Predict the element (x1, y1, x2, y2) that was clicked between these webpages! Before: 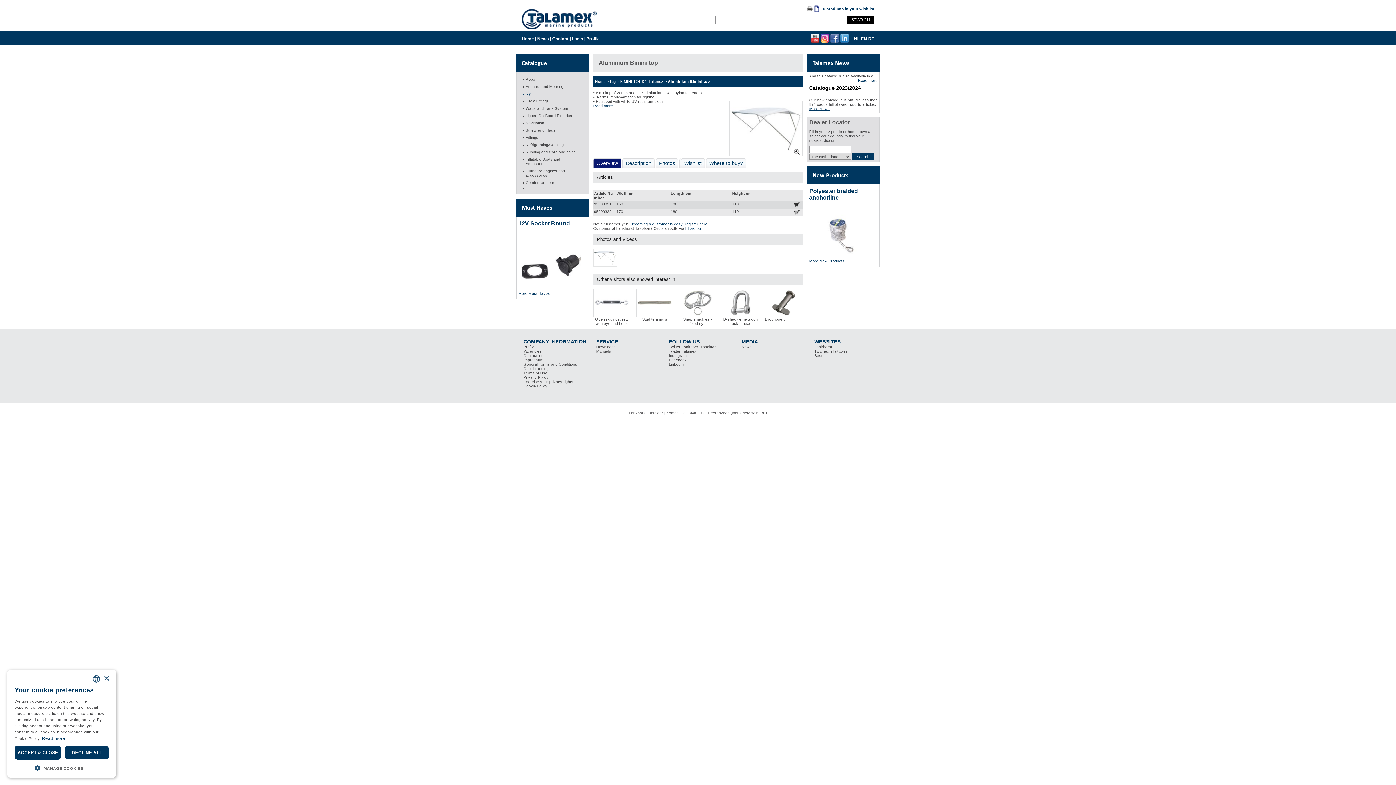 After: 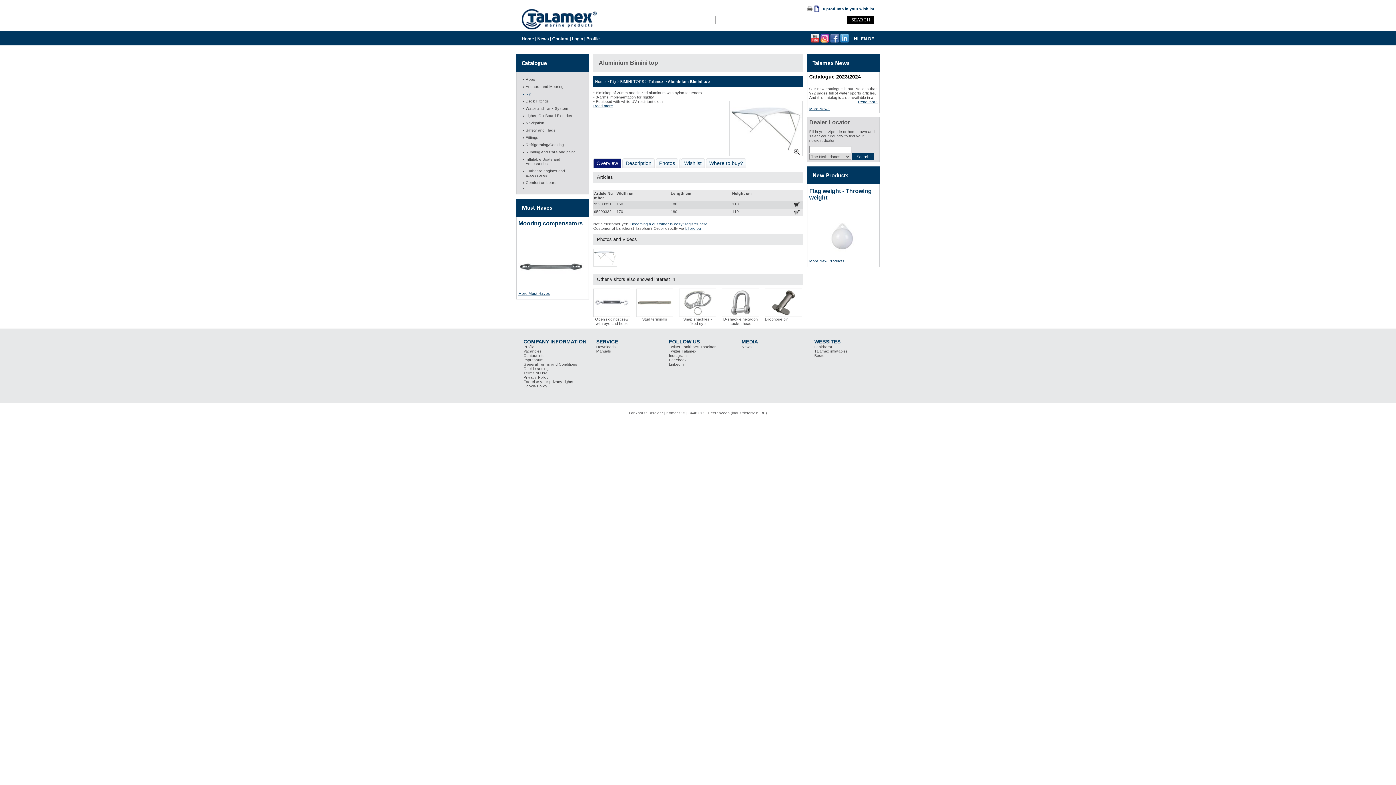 Action: label: DECLINE ALL bbox: (64, 746, 109, 760)